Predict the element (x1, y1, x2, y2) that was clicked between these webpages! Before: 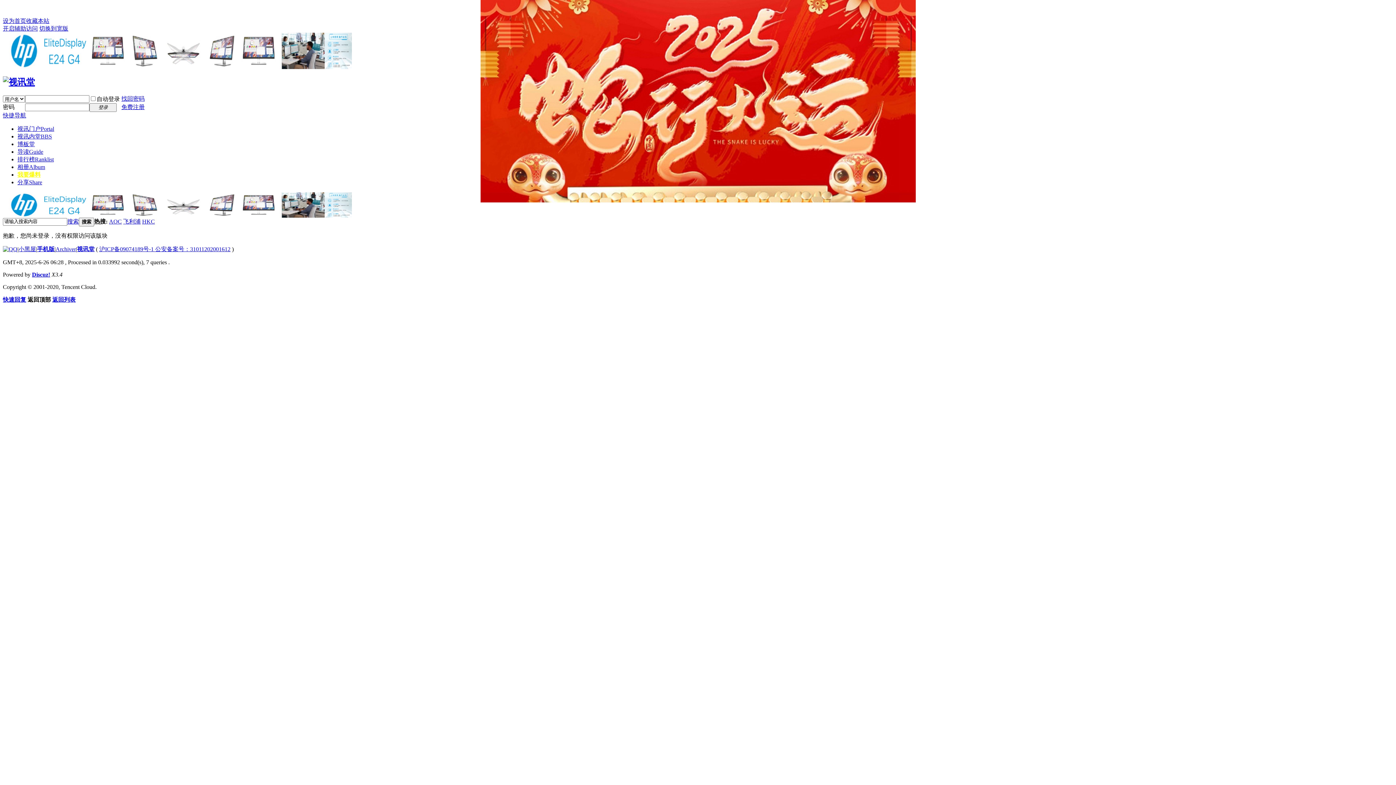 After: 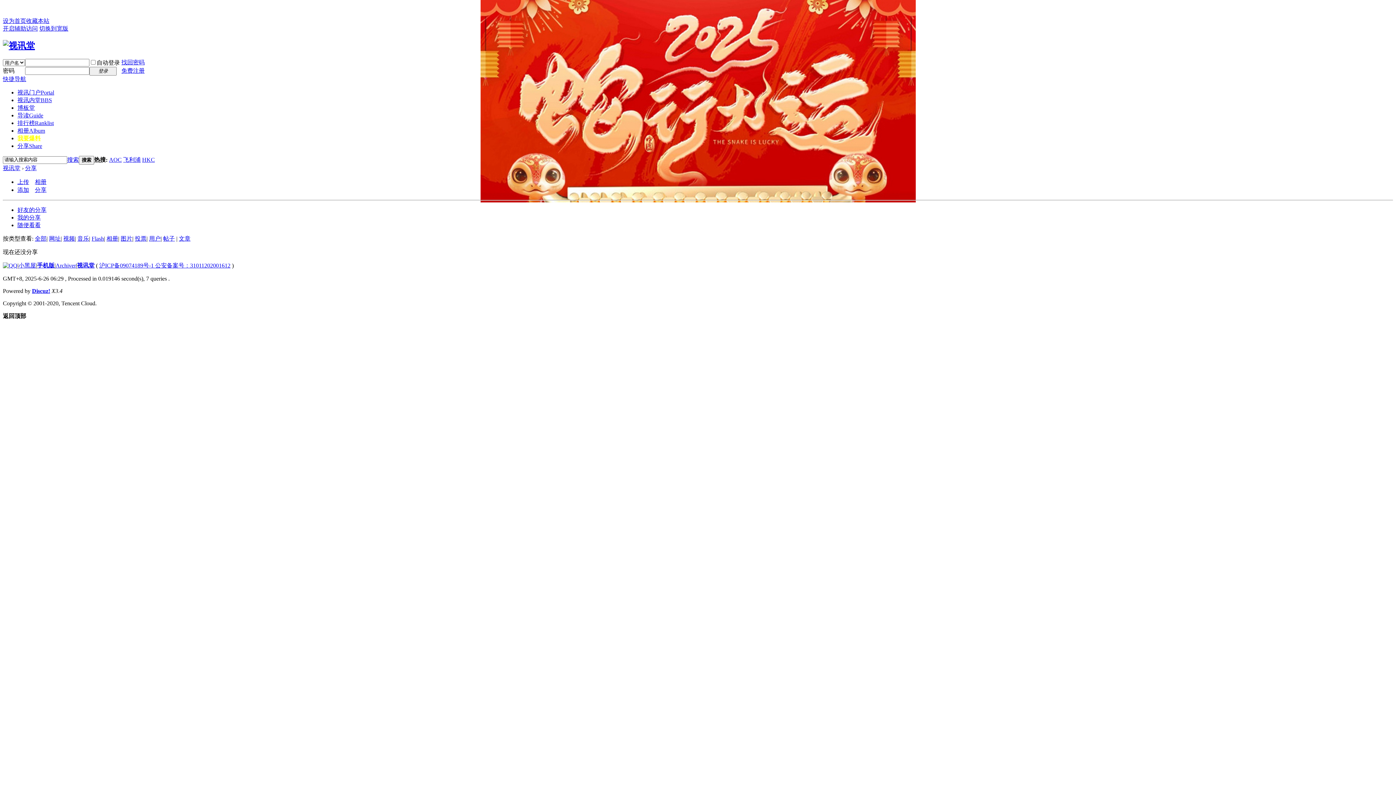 Action: bbox: (17, 179, 42, 185) label: 分享Share